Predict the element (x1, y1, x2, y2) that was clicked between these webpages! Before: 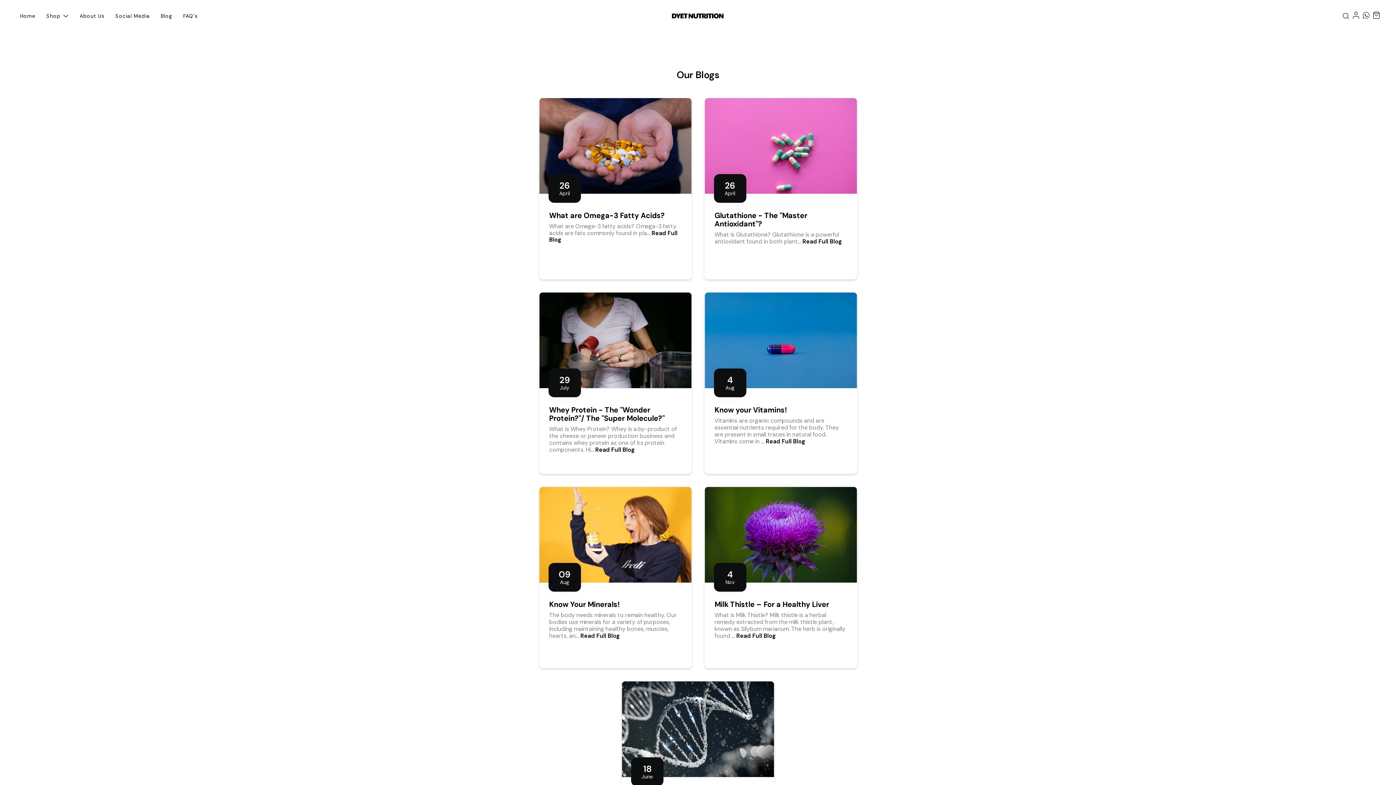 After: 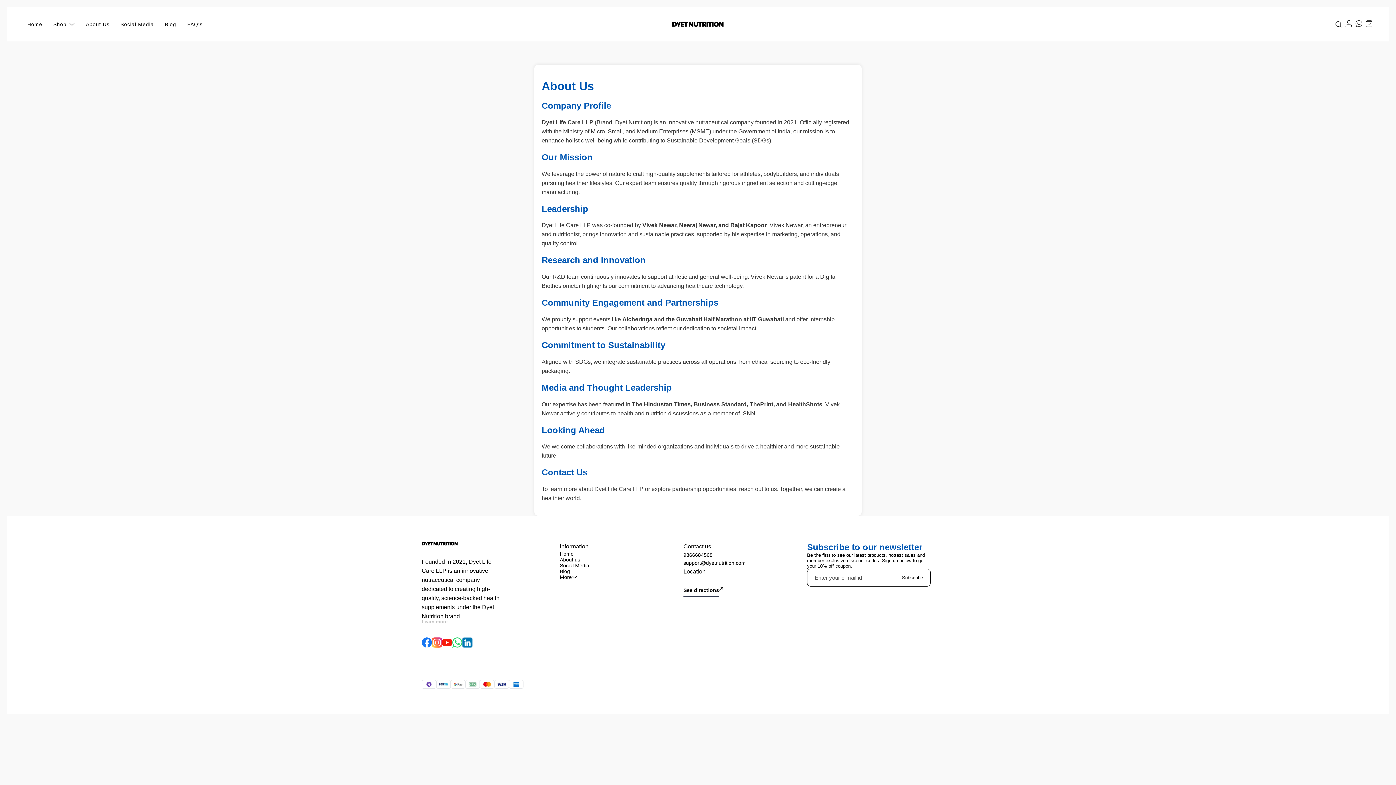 Action: bbox: (79, 13, 104, 18) label: About Us